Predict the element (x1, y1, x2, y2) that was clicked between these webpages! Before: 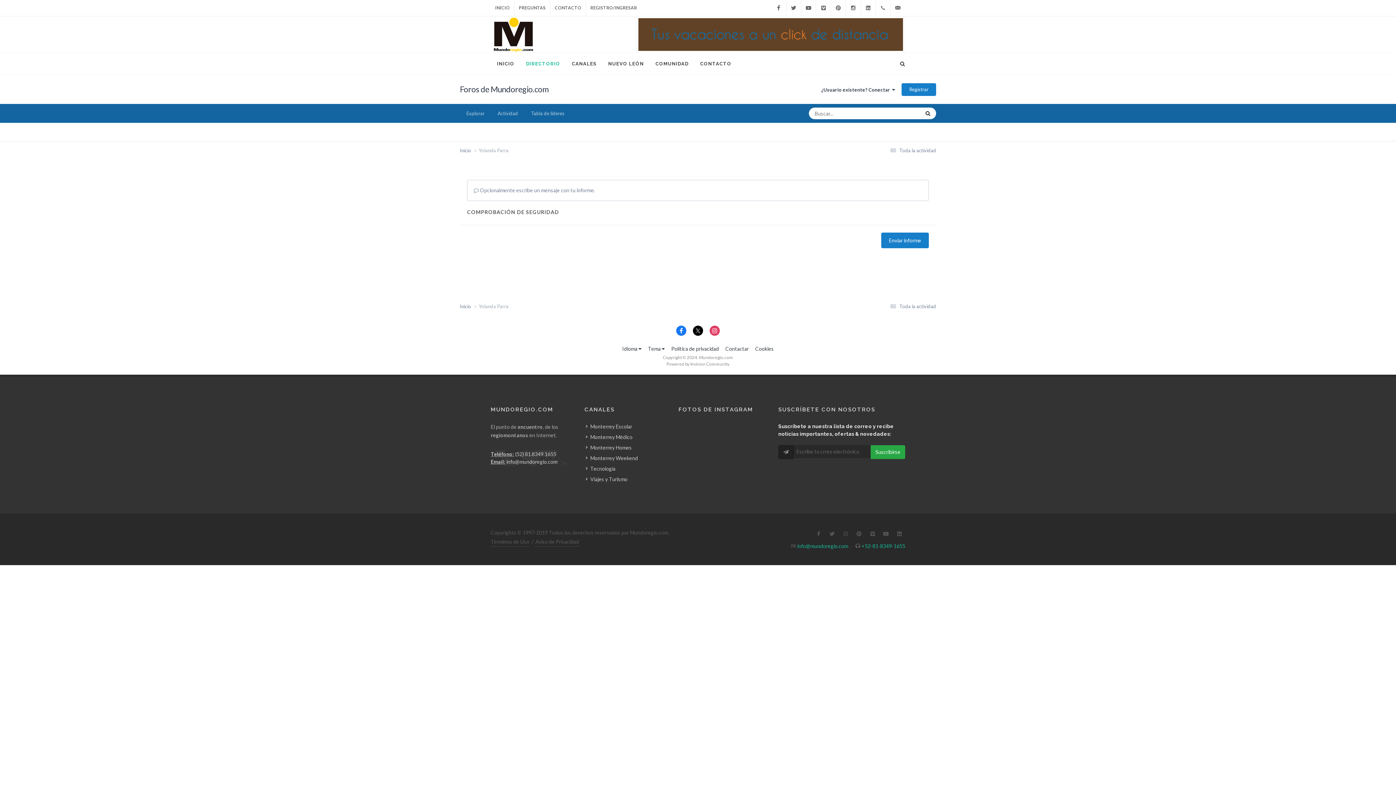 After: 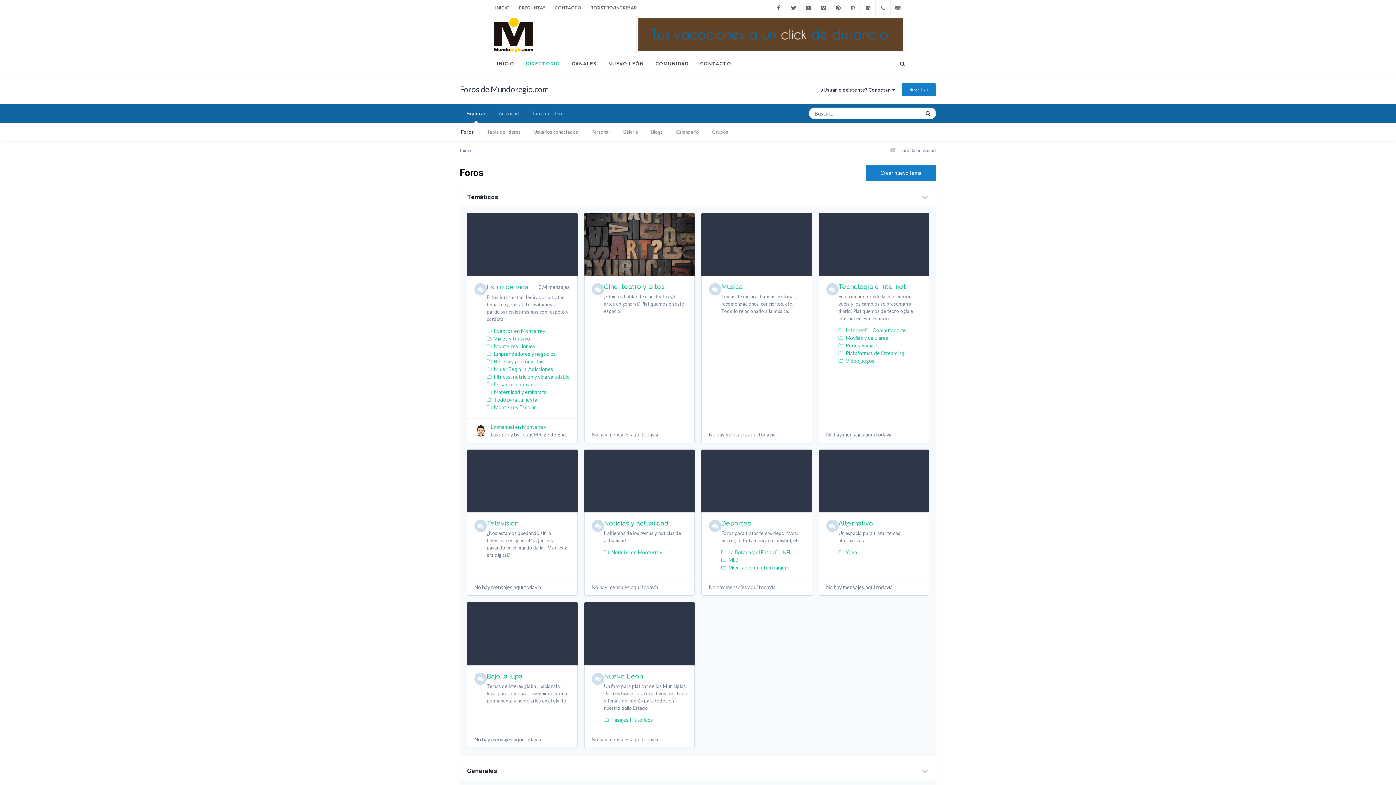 Action: label: Explorar bbox: (460, 104, 491, 122)